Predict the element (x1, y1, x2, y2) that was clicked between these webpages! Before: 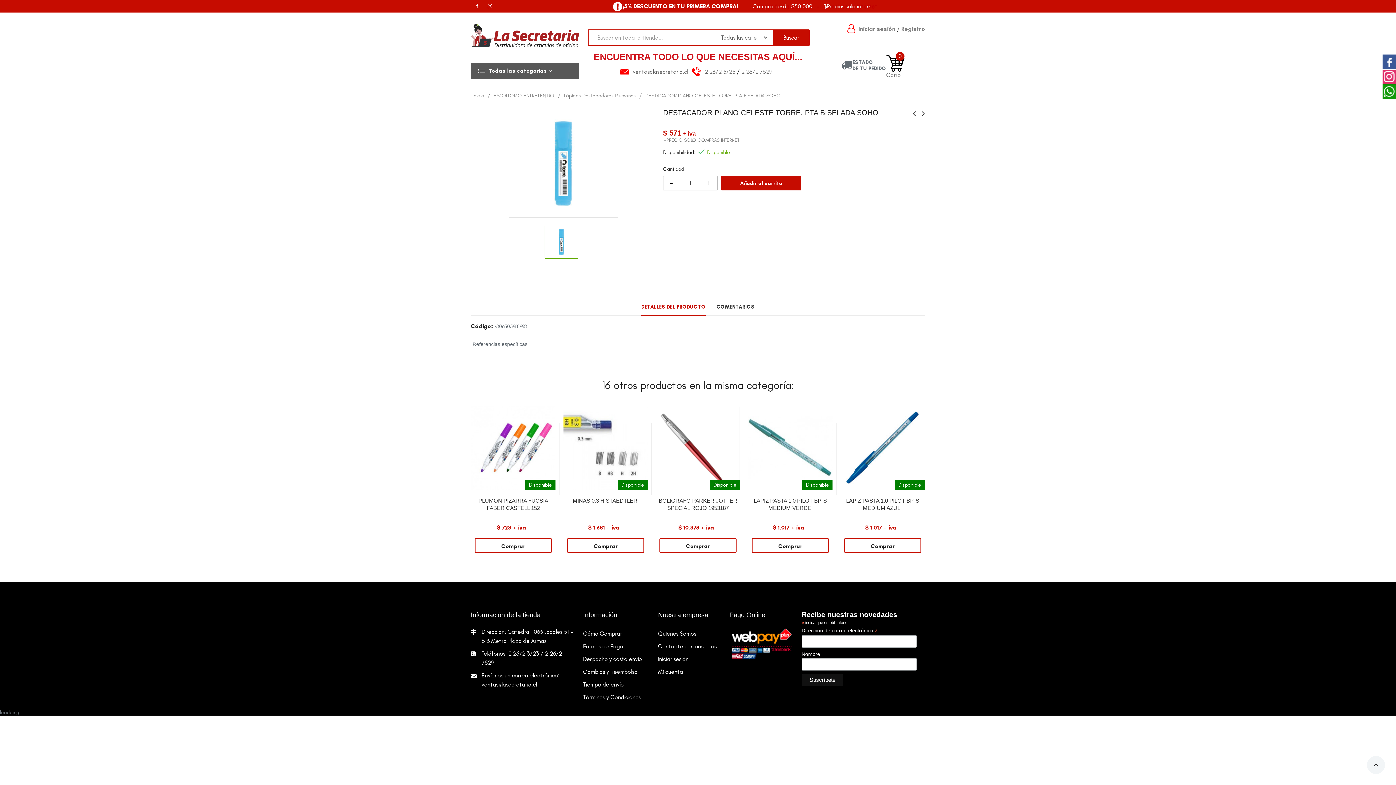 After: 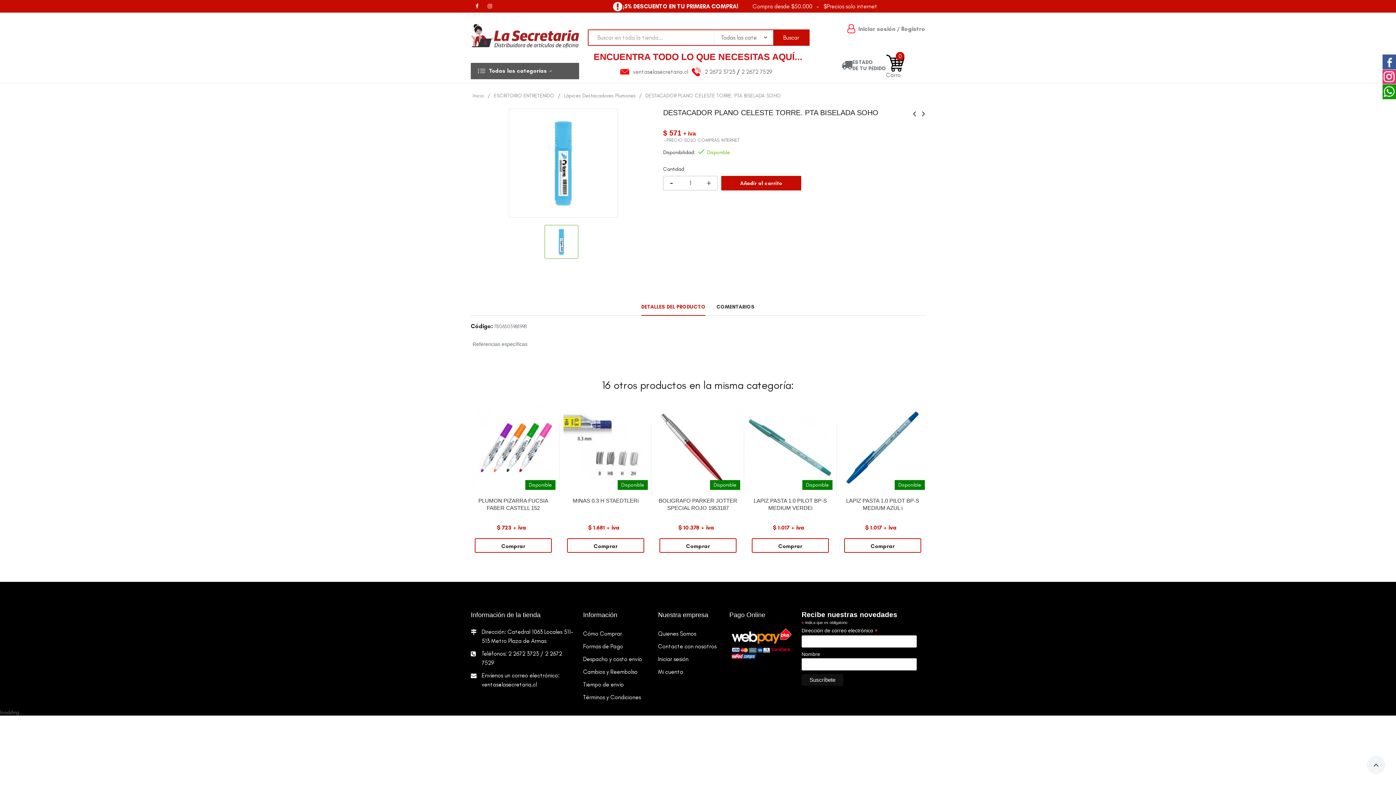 Action: bbox: (641, 298, 705, 315) label: DETALLES DEL PRODUCTO